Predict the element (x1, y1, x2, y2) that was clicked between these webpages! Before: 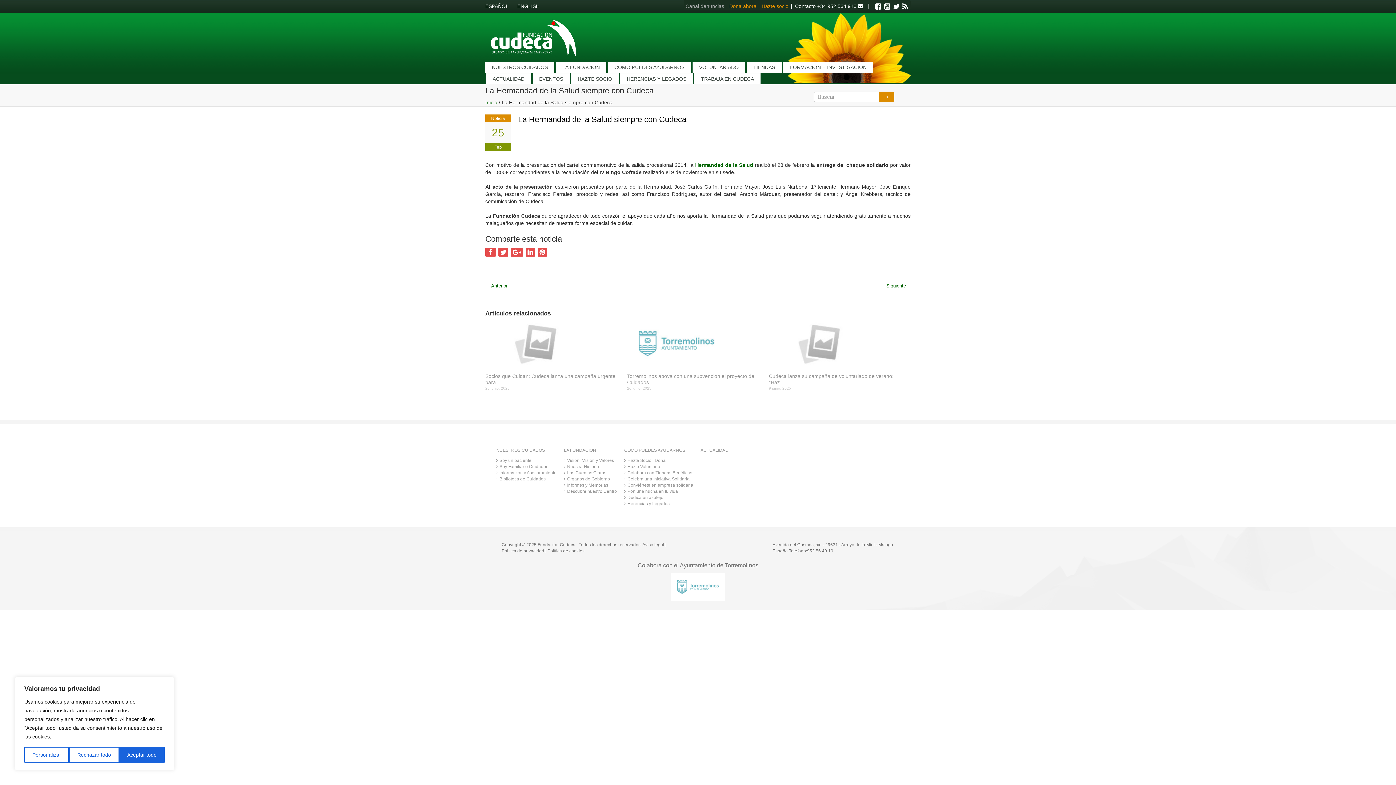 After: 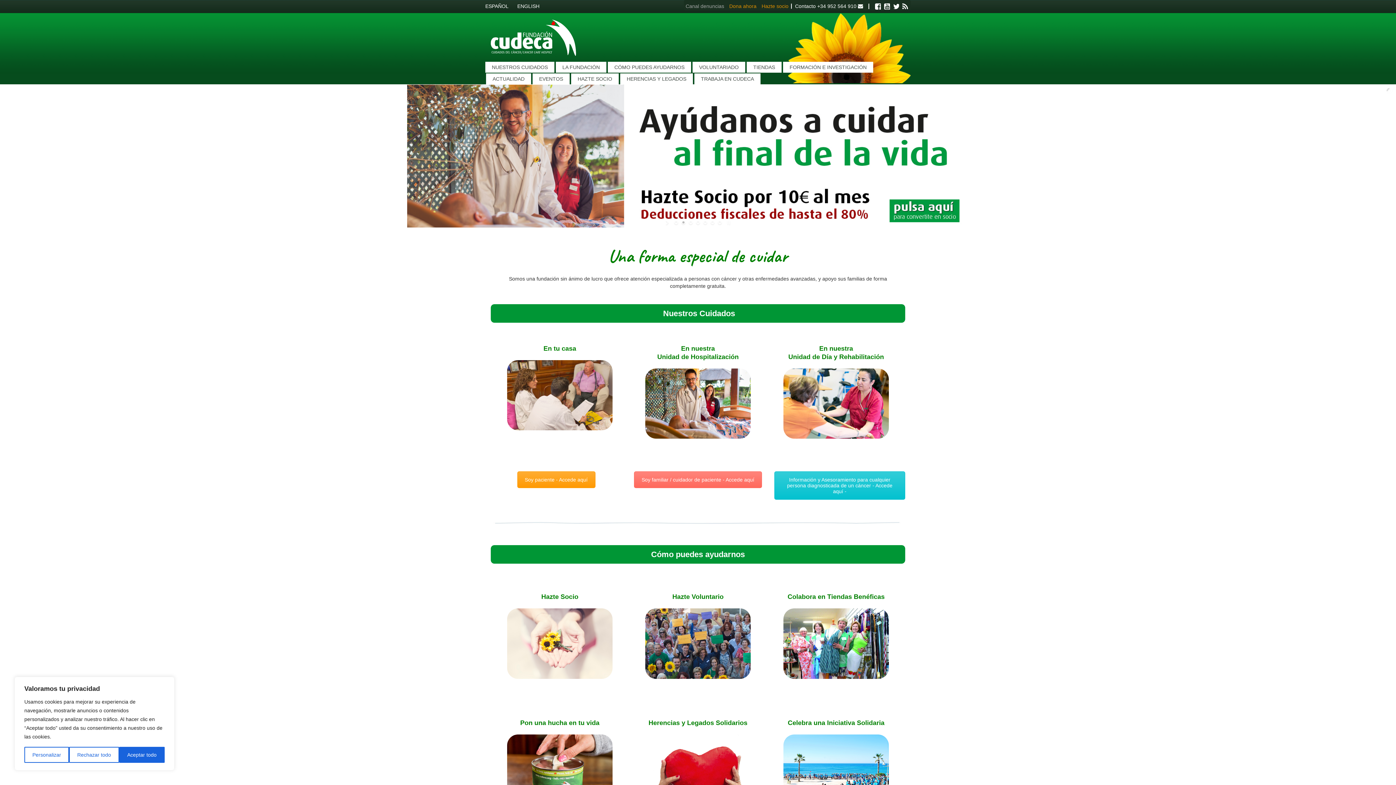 Action: bbox: (490, 13, 692, 61)